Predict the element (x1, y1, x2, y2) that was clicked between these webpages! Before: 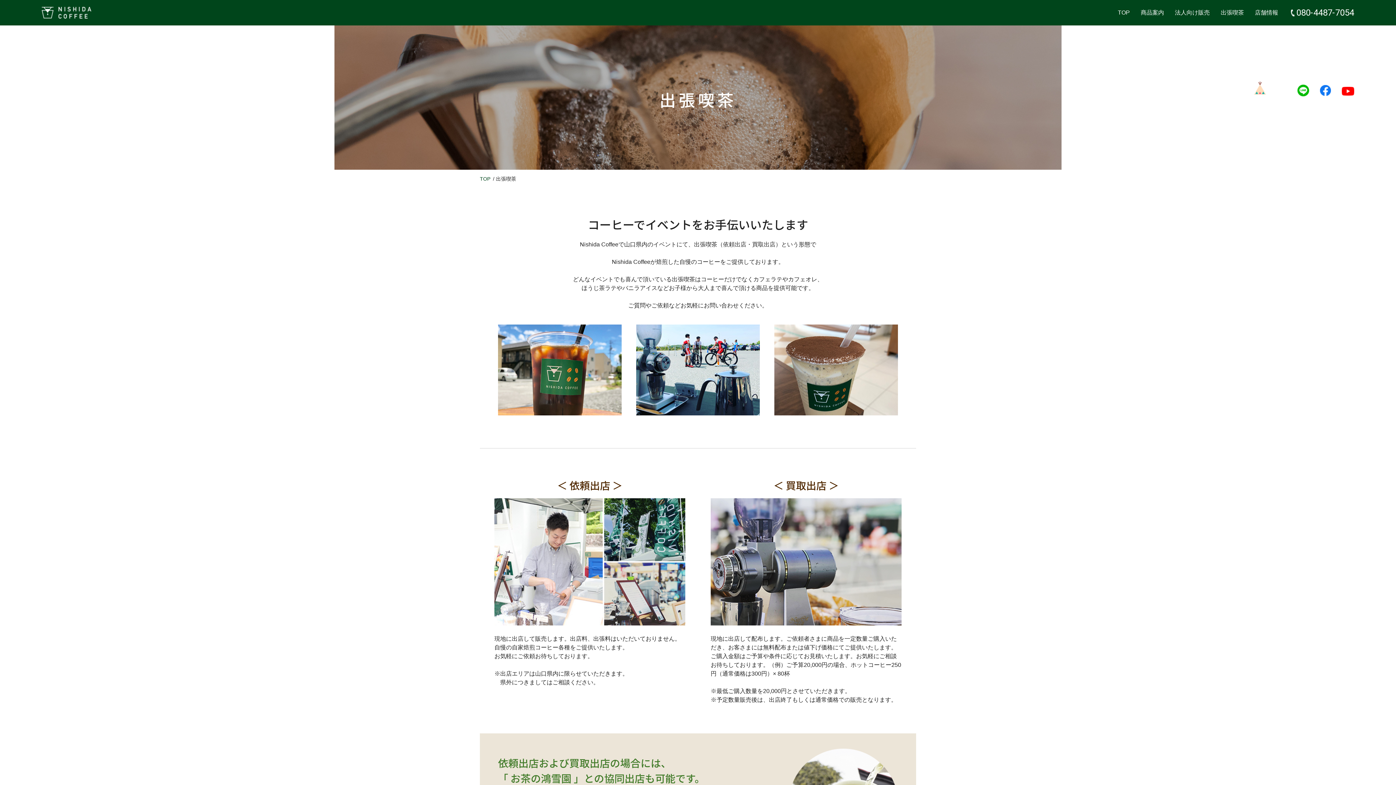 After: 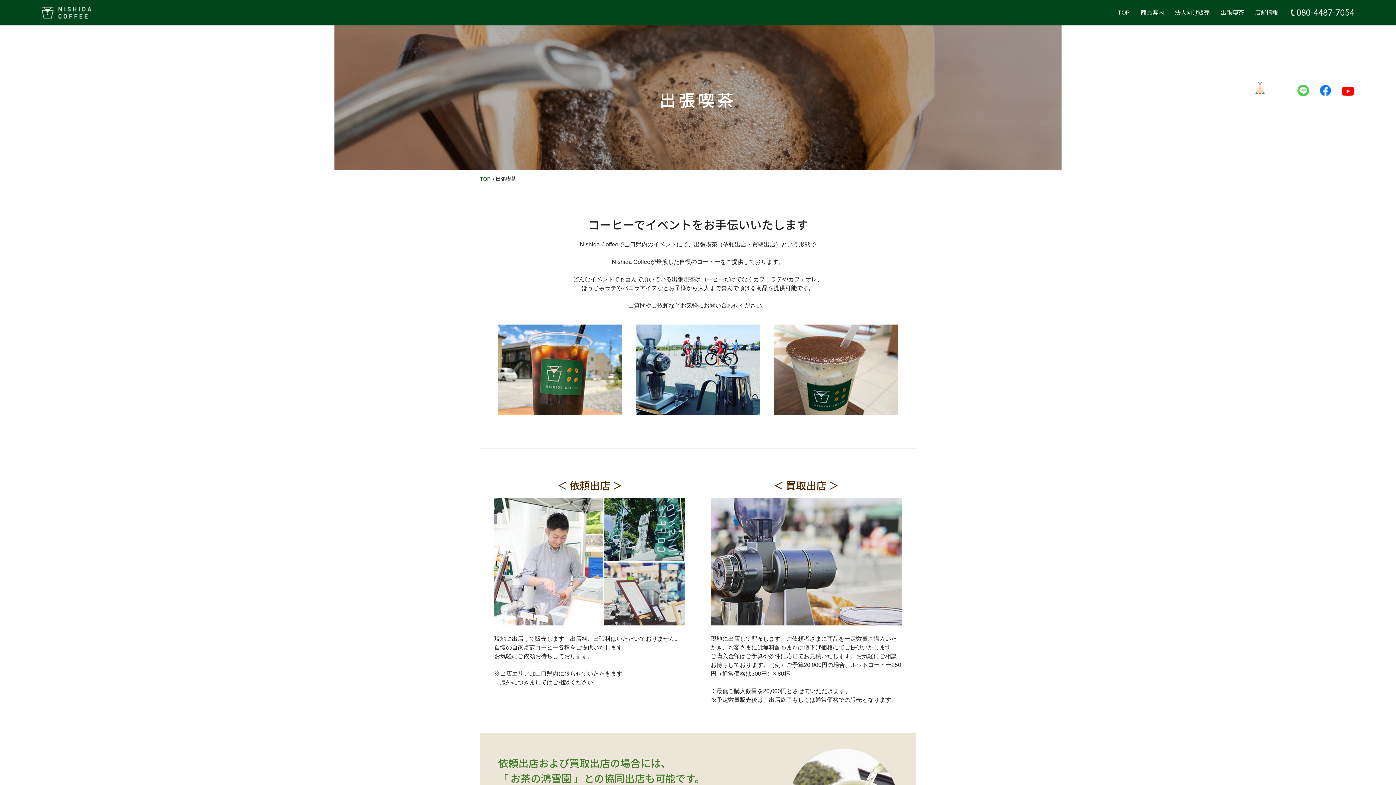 Action: bbox: (1297, 86, 1309, 93)